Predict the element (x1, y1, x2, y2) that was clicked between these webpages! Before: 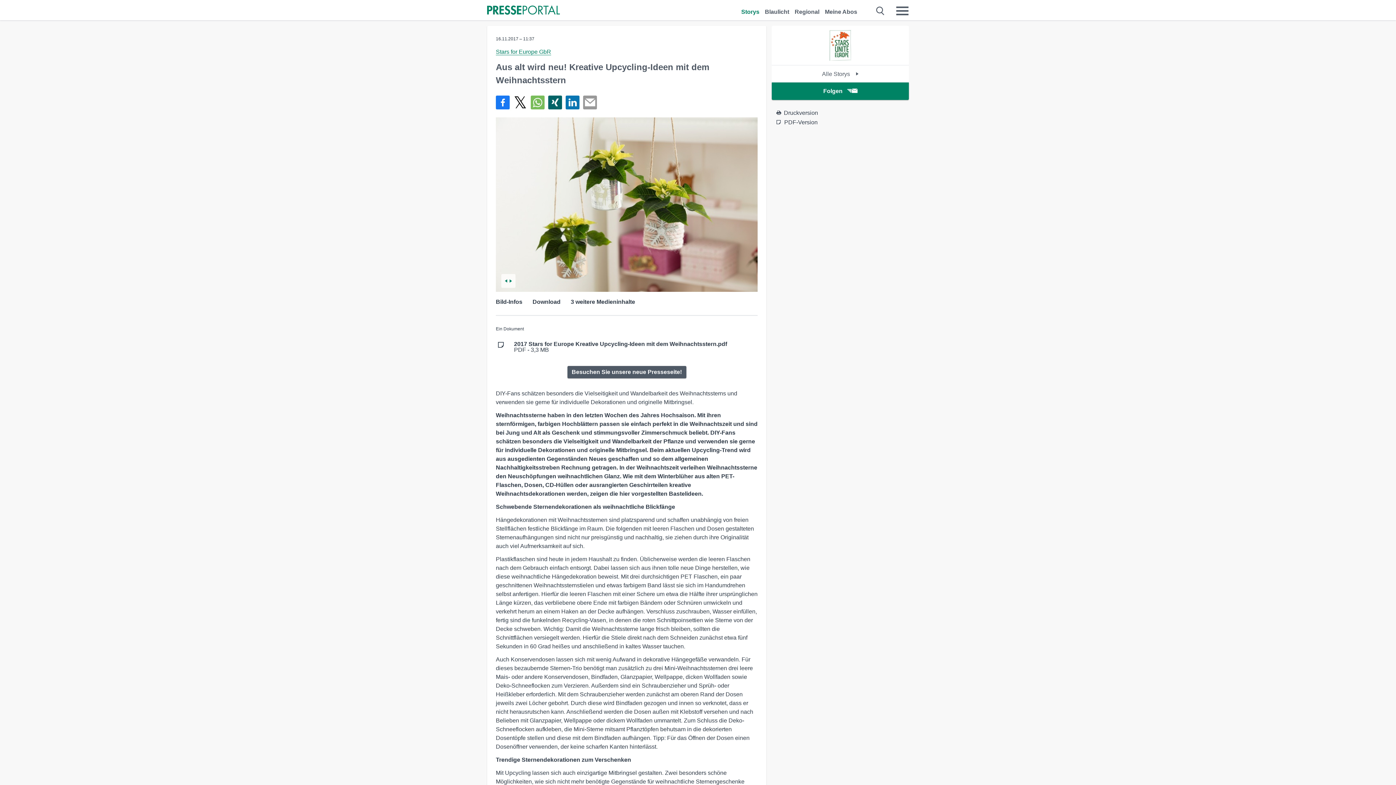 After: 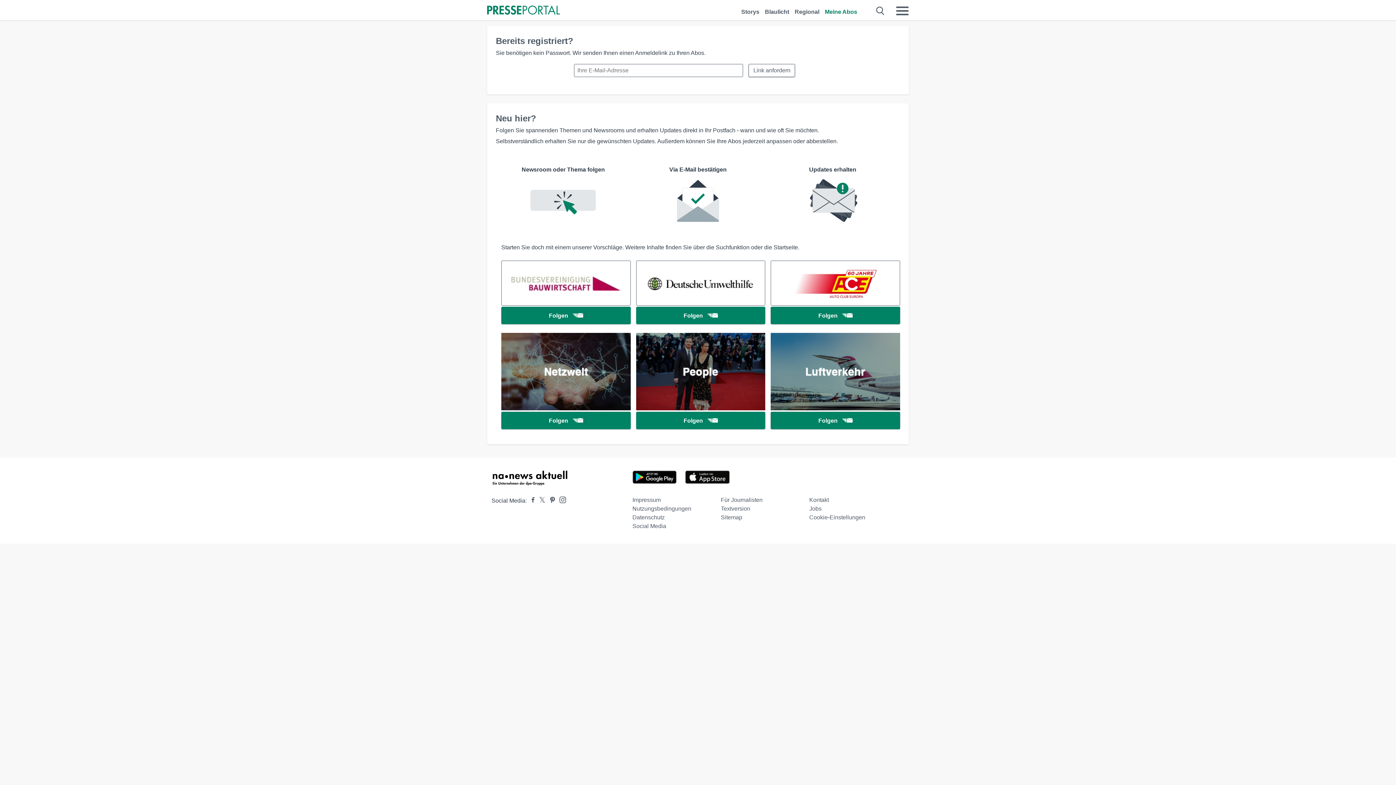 Action: label: Meine Abos bbox: (825, 0, 857, 16)